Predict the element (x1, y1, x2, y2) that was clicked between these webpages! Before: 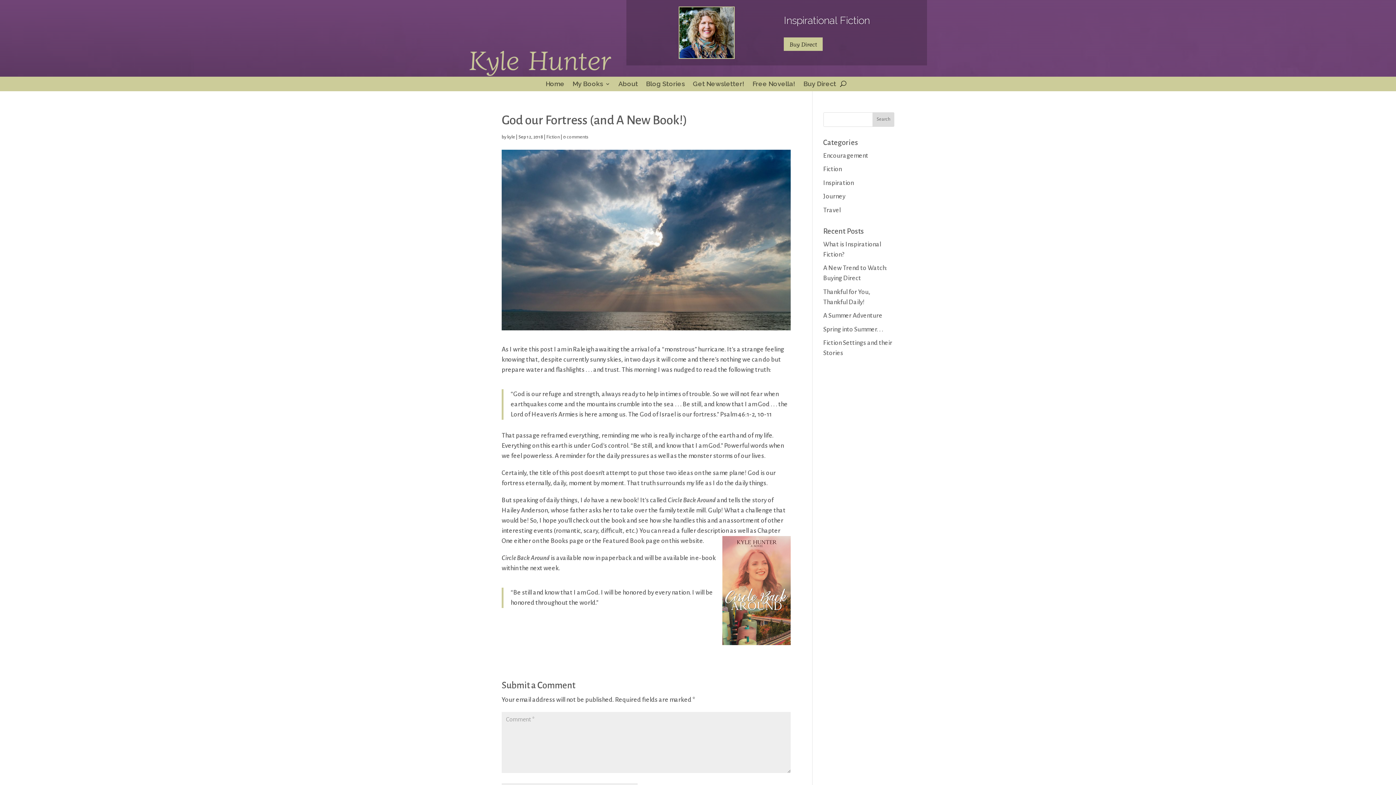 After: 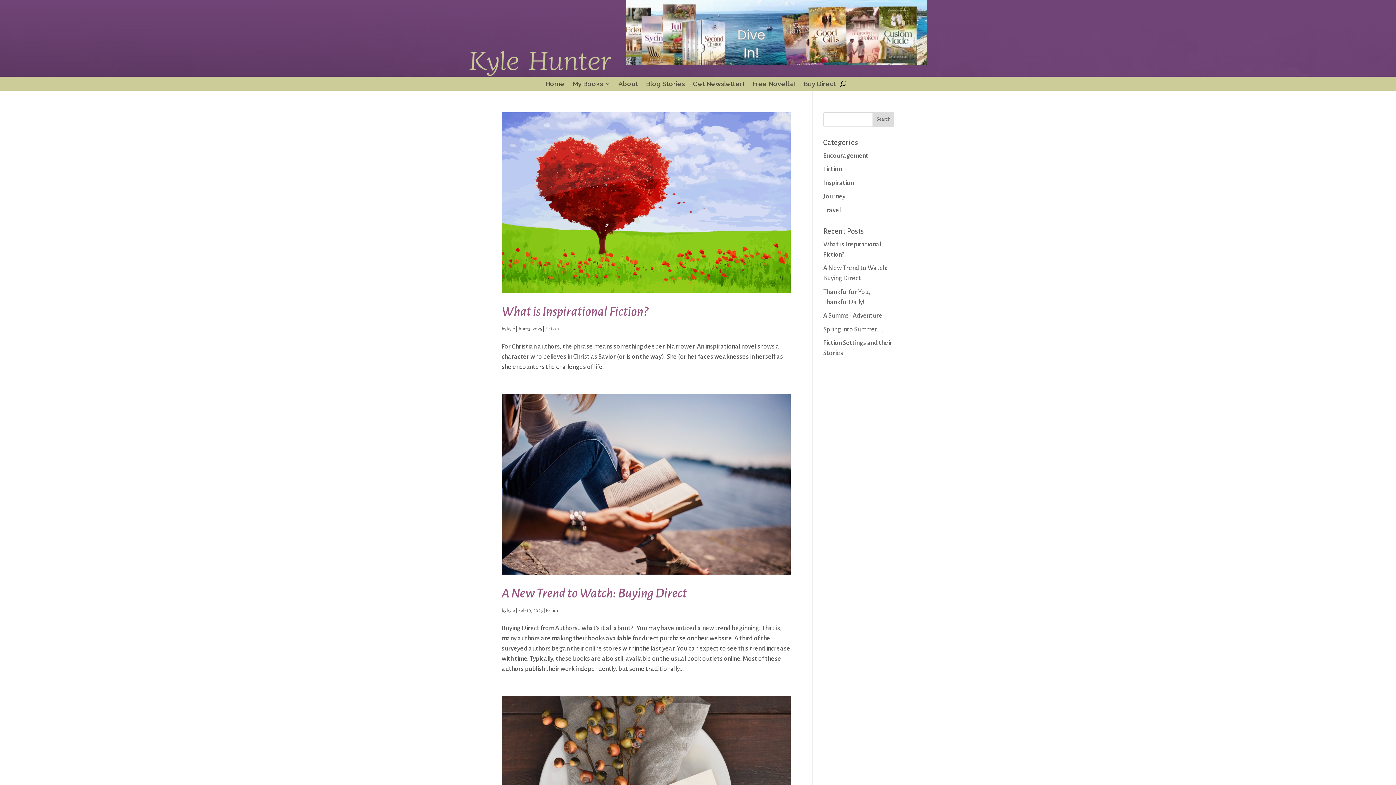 Action: bbox: (823, 165, 842, 172) label: Fiction